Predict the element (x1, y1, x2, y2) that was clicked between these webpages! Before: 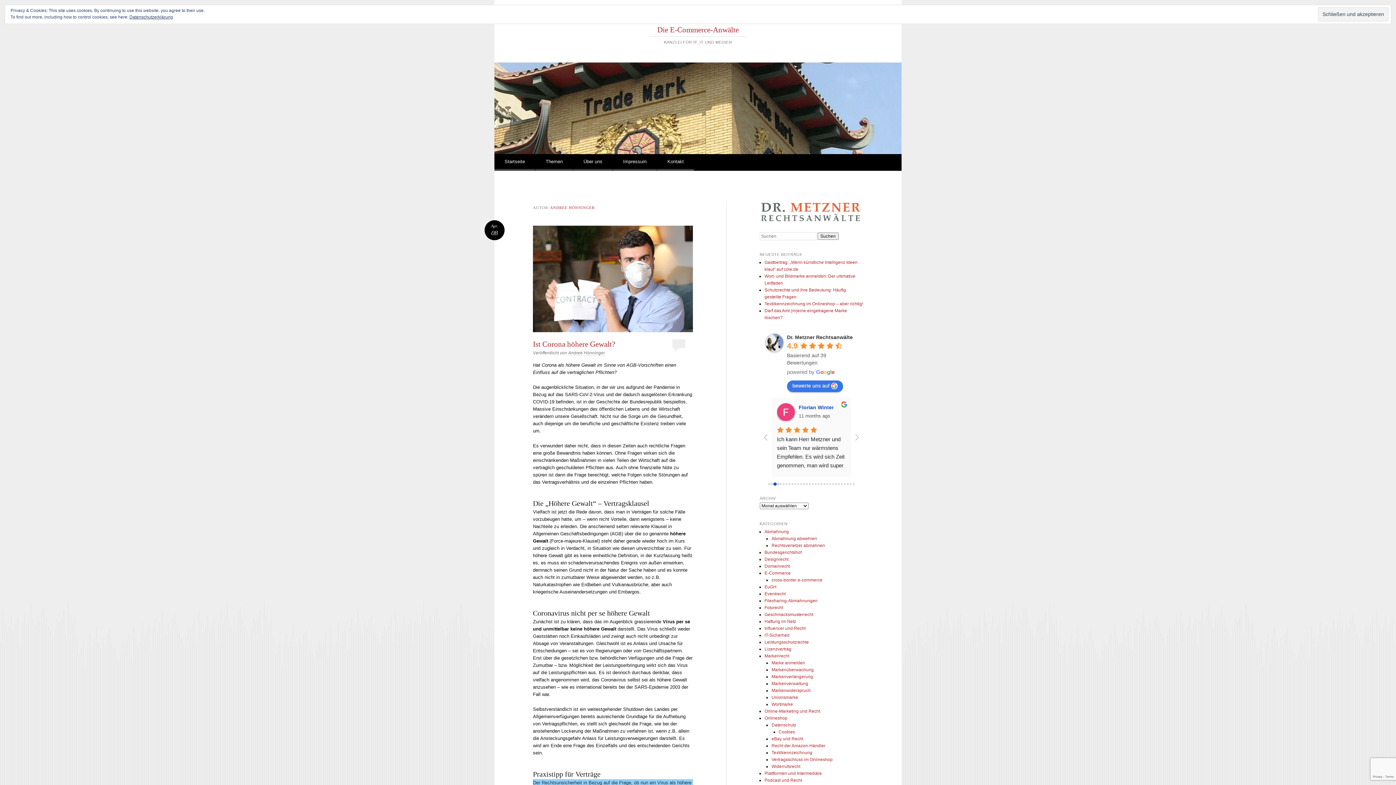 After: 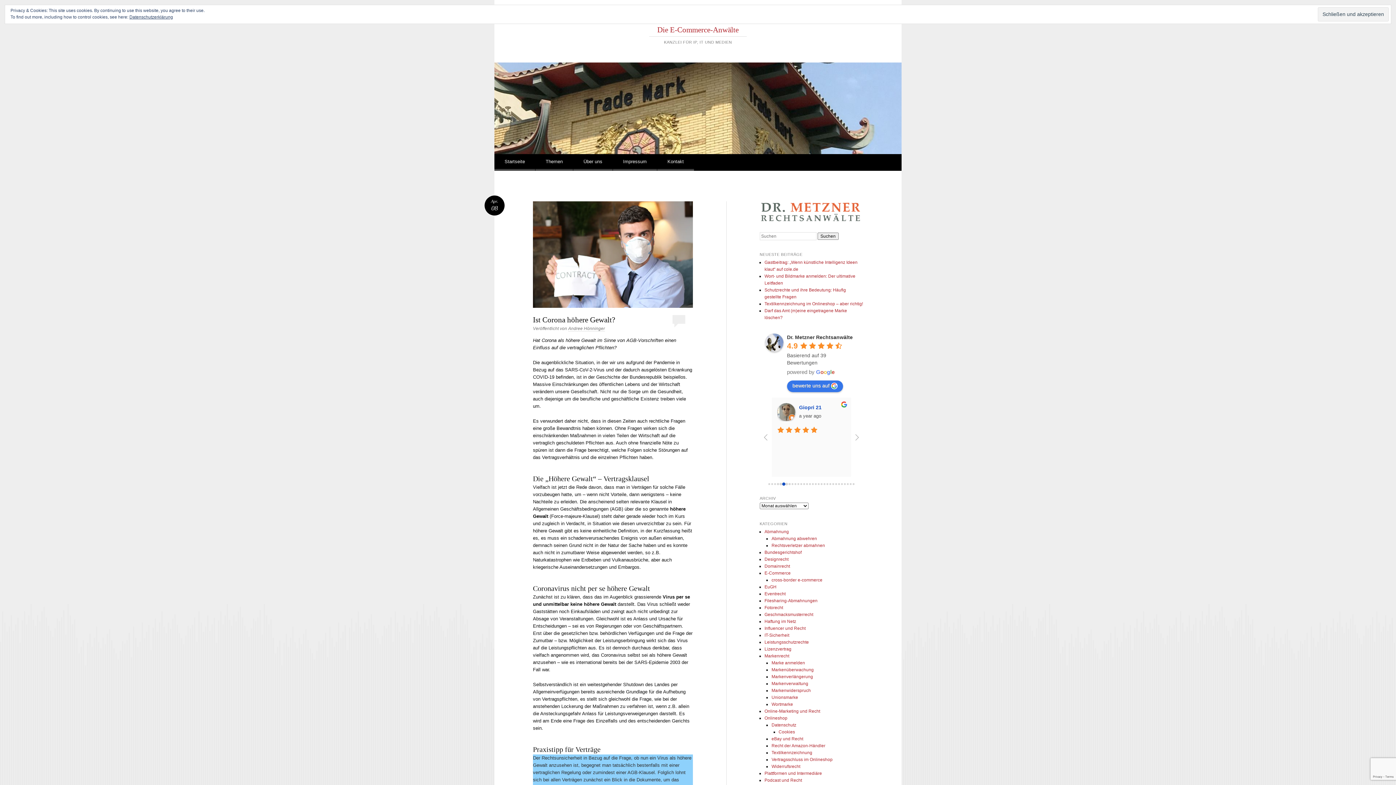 Action: label: Apr.
08 bbox: (484, 220, 504, 240)